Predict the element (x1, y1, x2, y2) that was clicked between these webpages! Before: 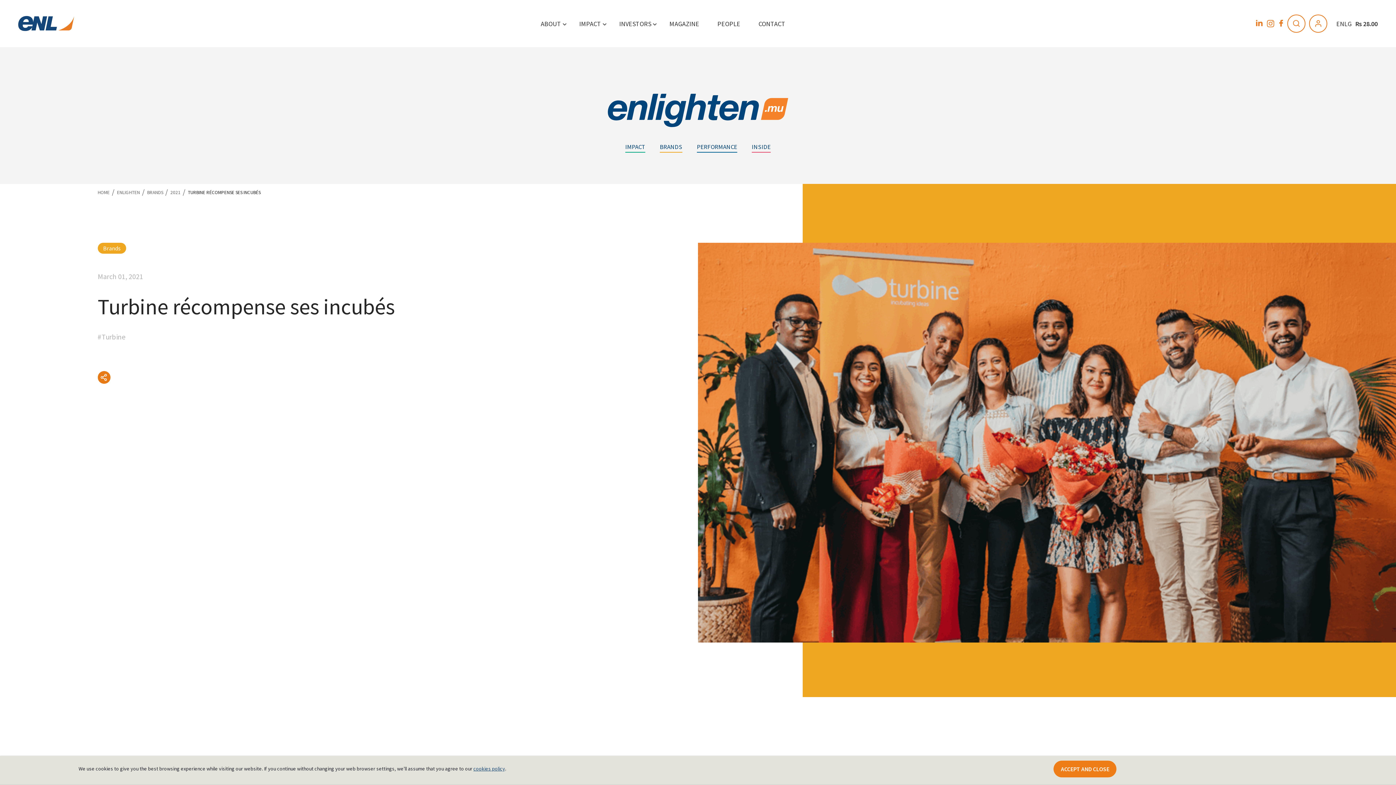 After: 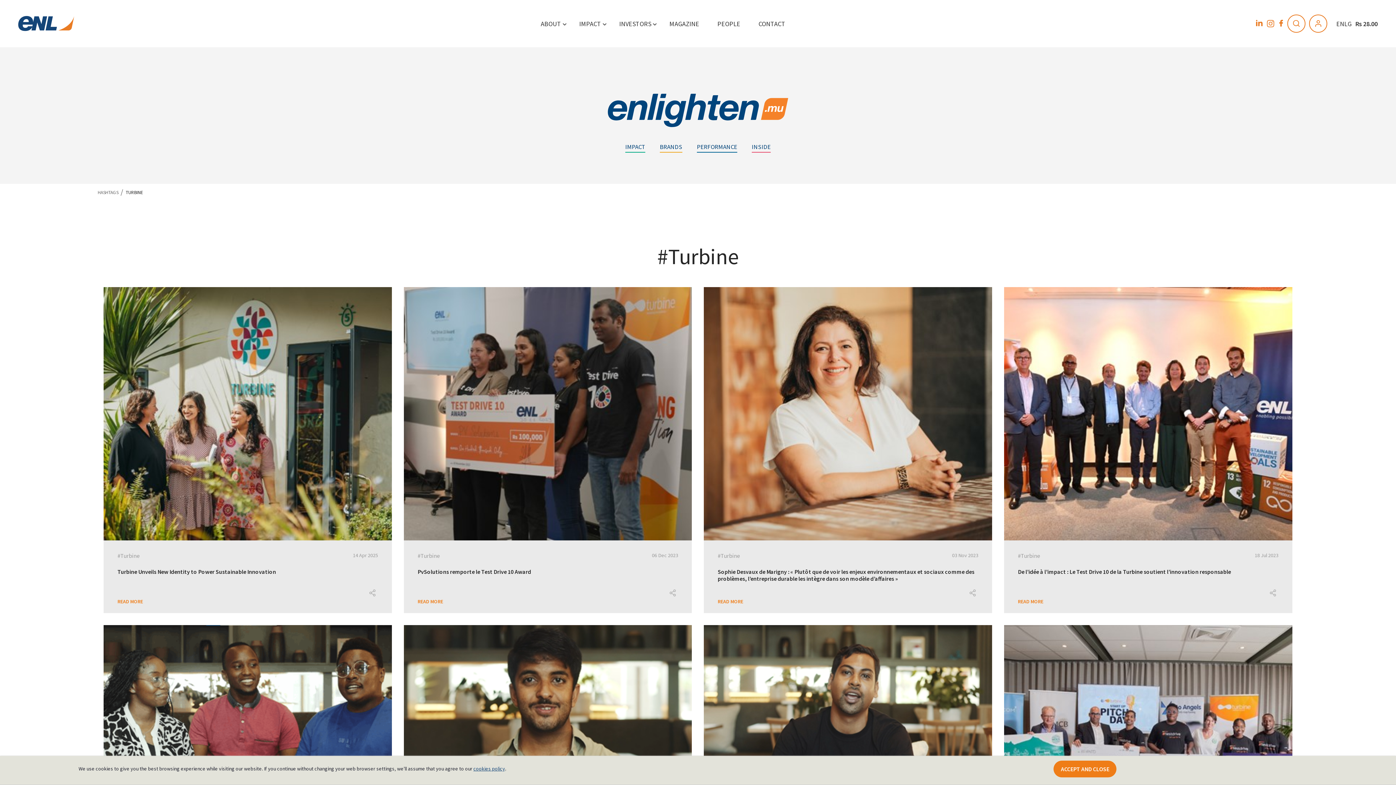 Action: bbox: (97, 332, 125, 341) label: #Turbine